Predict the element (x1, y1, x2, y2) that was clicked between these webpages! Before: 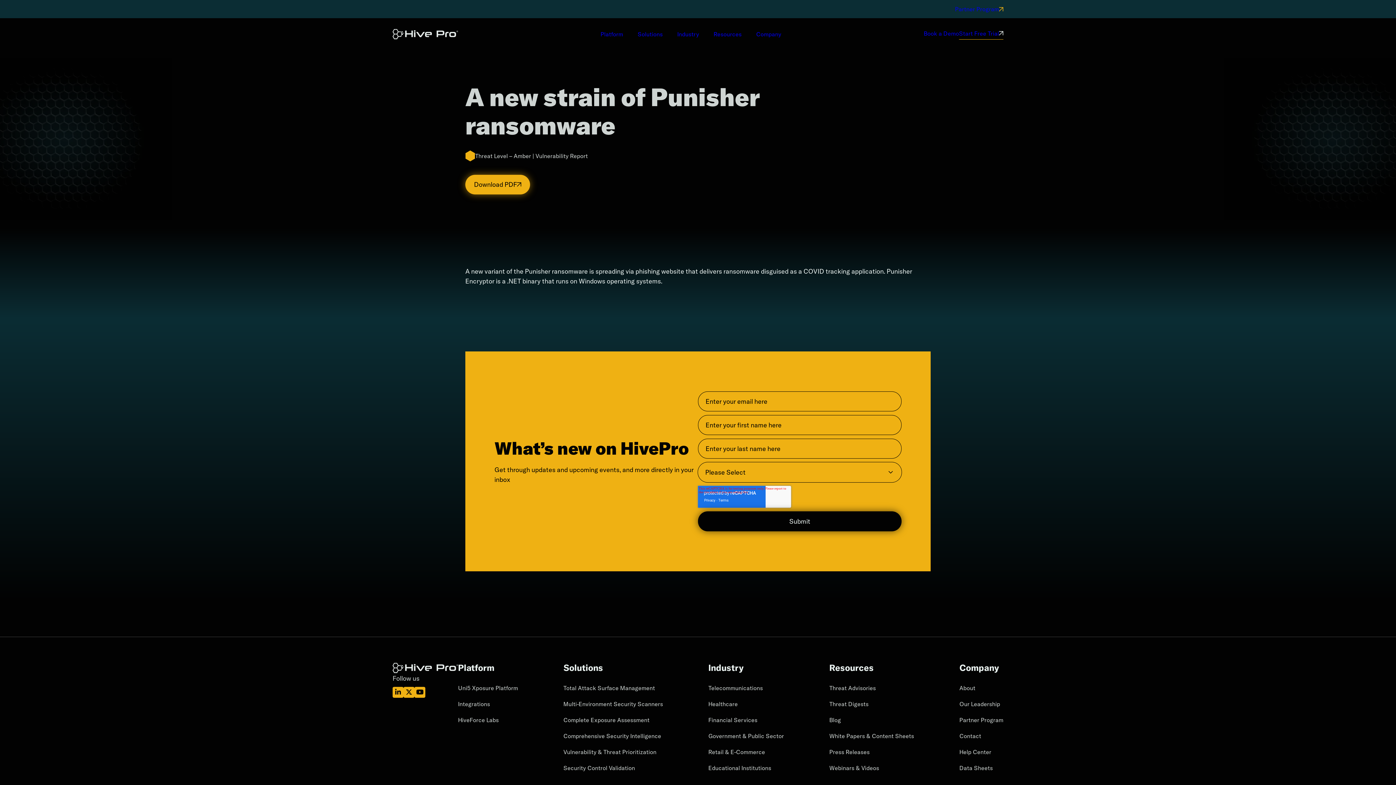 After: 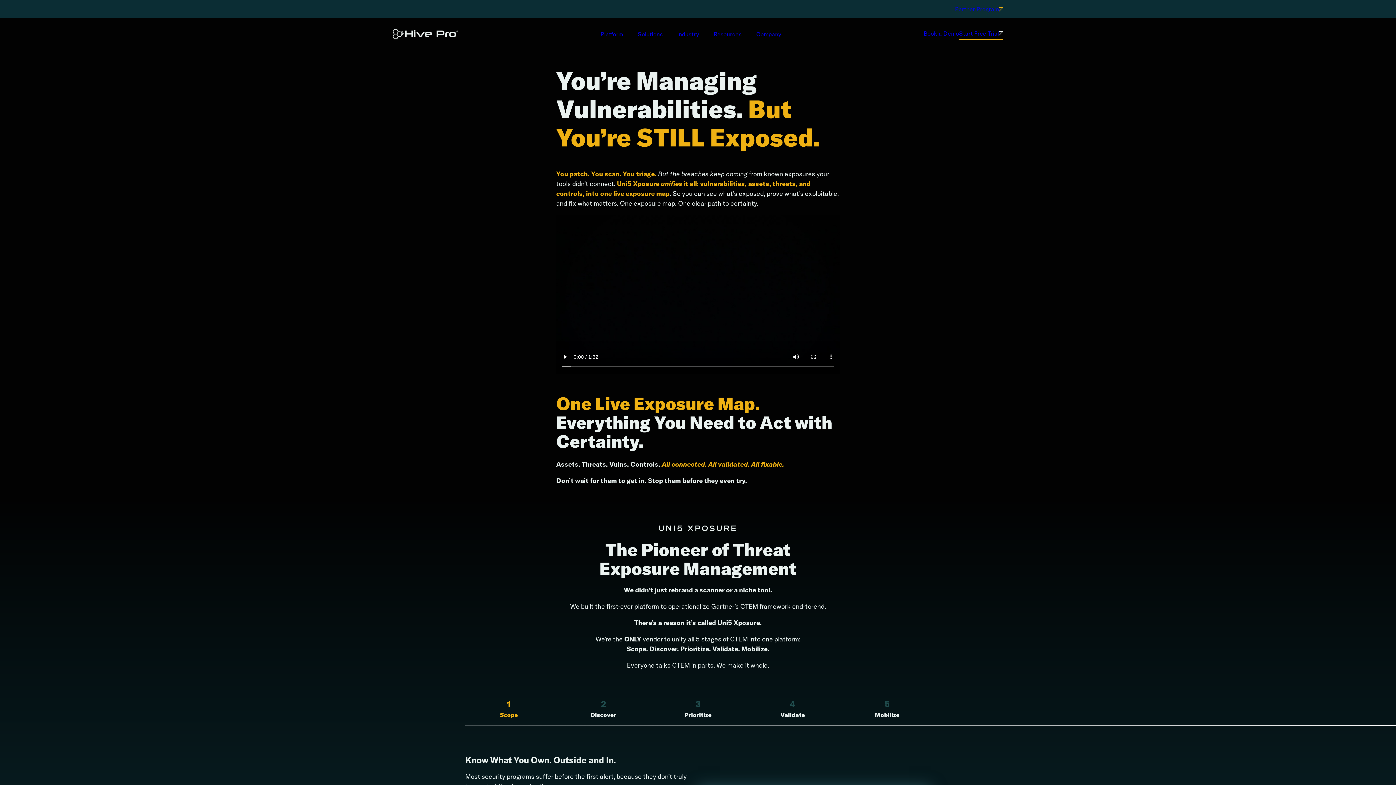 Action: bbox: (392, 662, 458, 673) label: Home page